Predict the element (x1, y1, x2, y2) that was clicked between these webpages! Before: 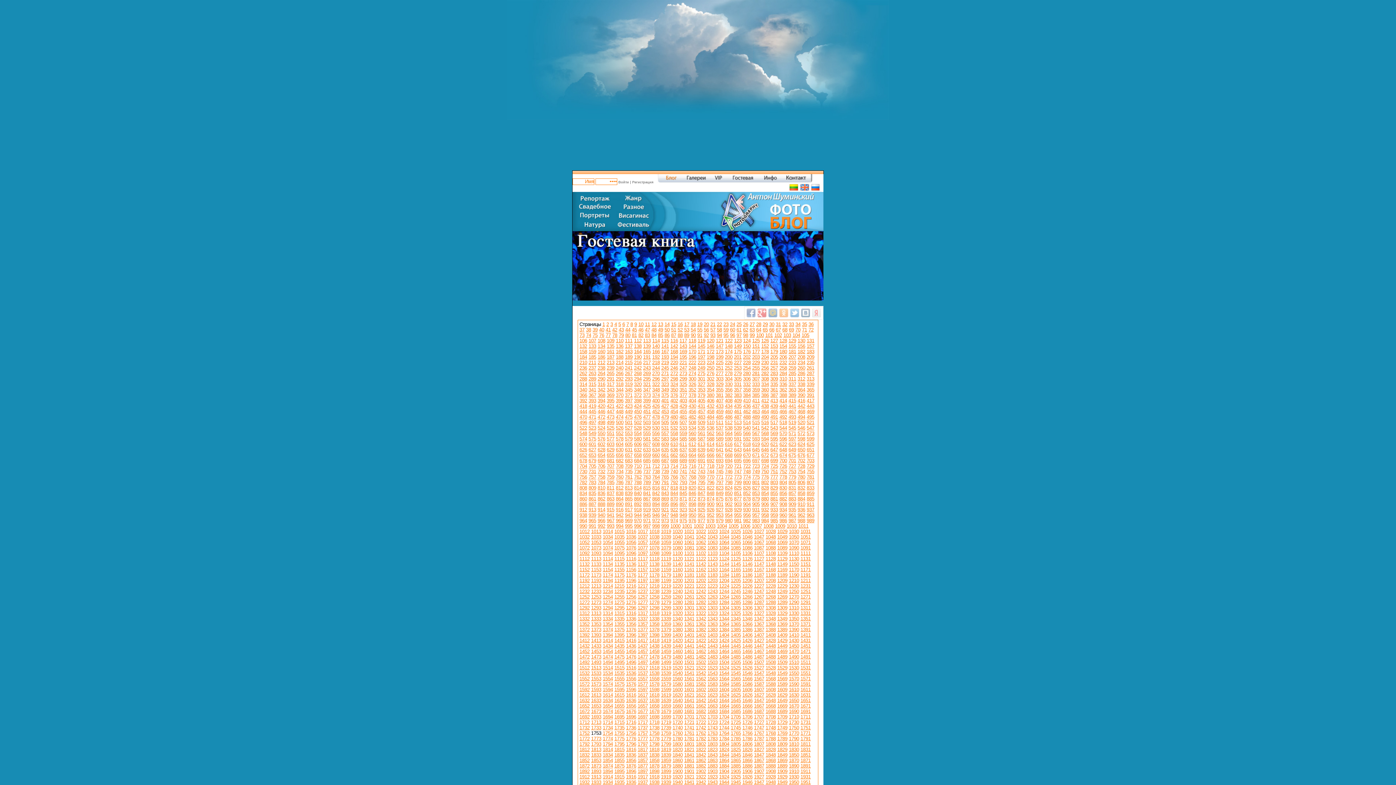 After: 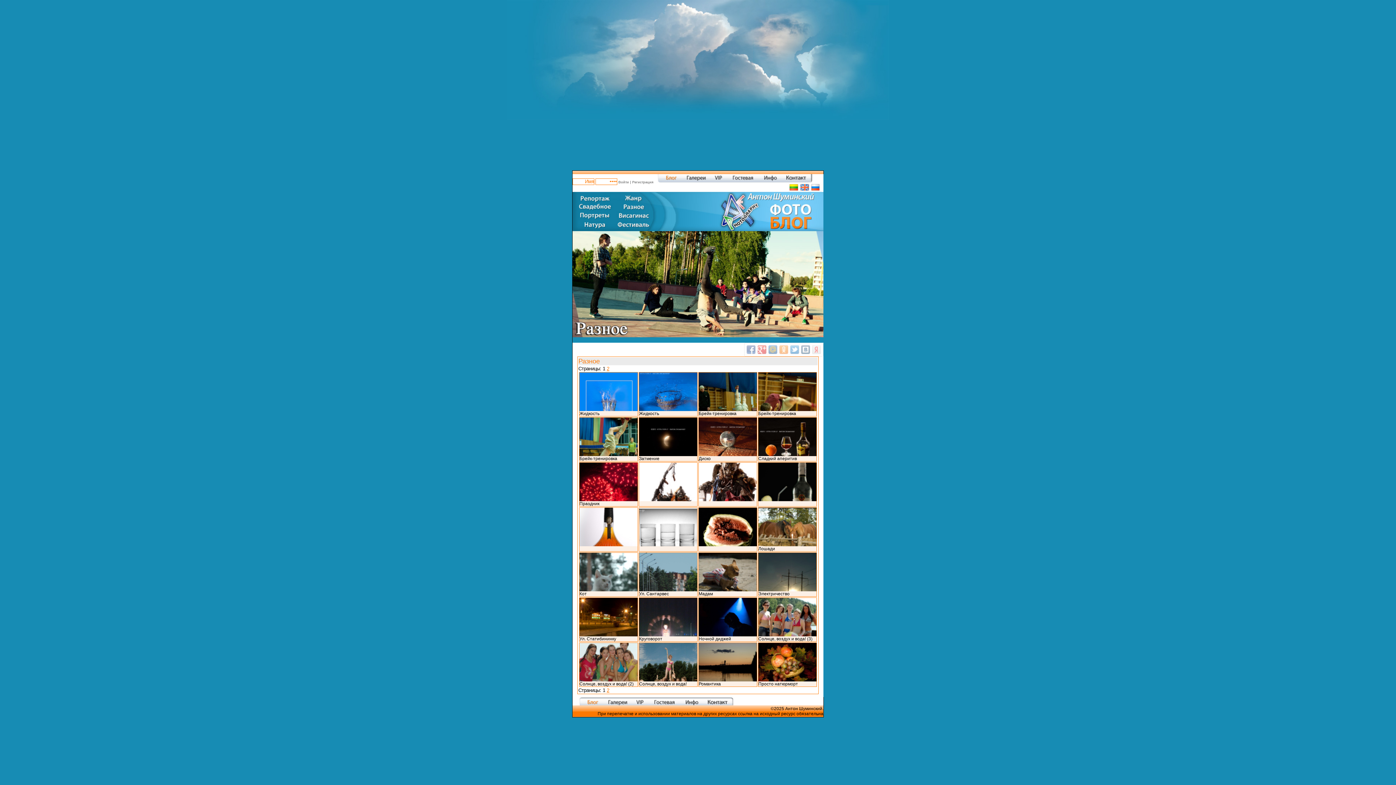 Action: bbox: (616, 206, 654, 212)